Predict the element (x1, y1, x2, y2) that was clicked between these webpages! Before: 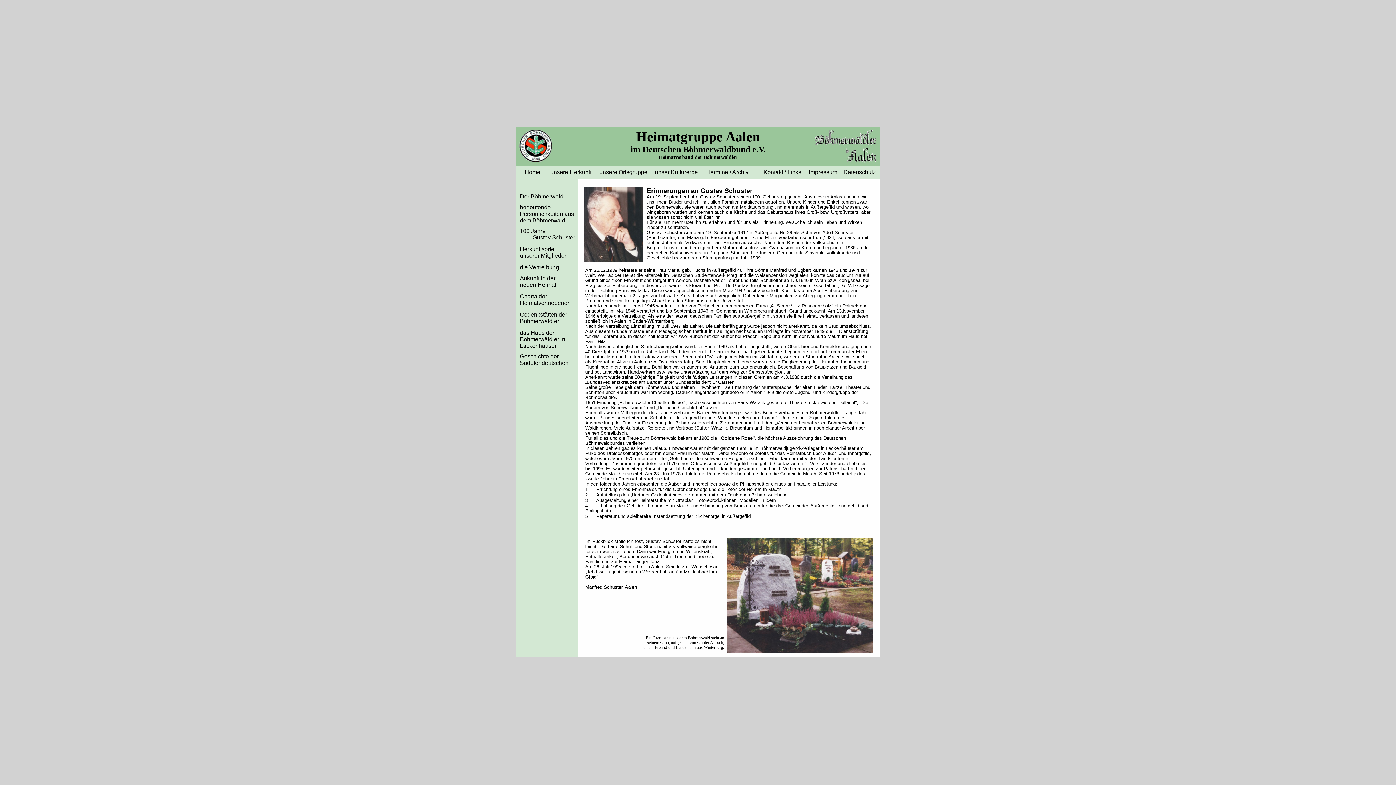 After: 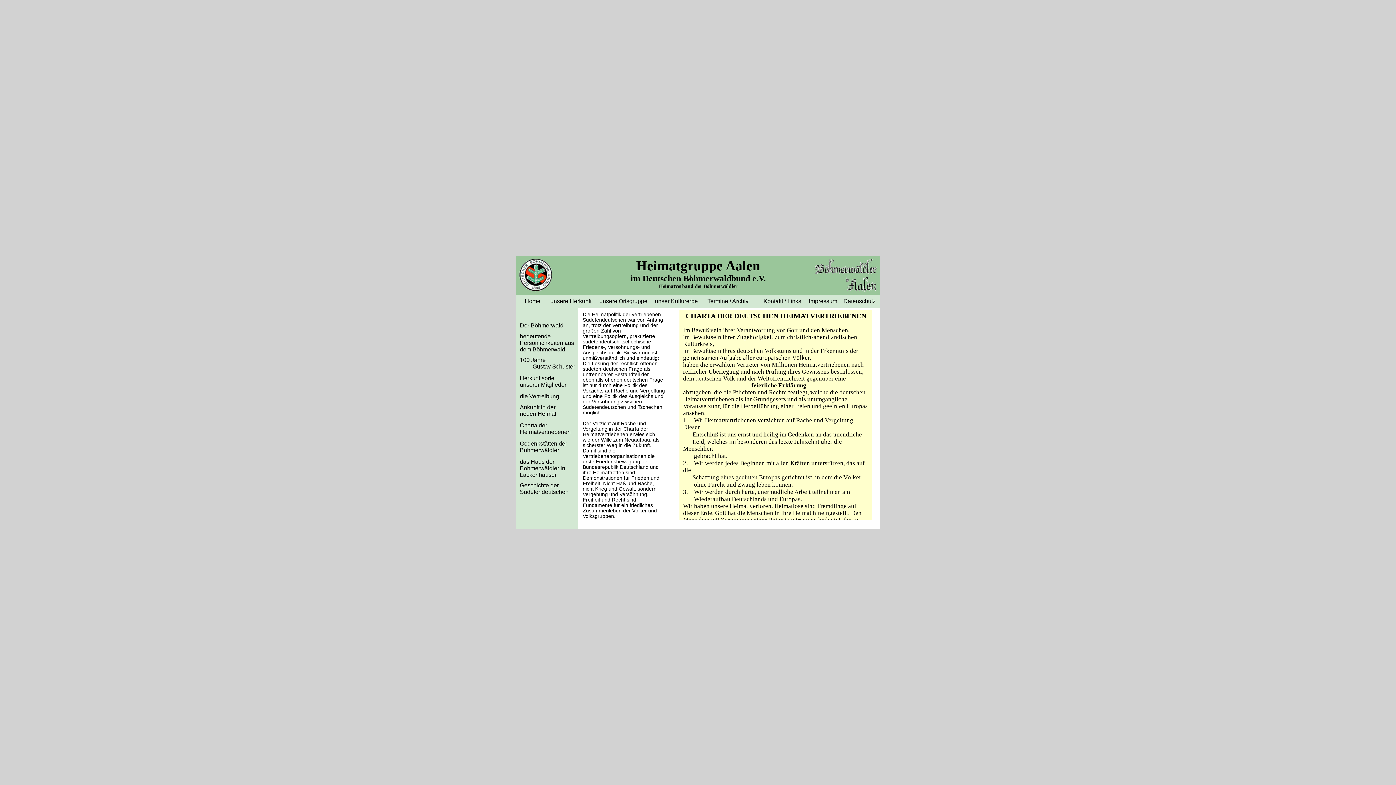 Action: bbox: (520, 302, 575, 309)